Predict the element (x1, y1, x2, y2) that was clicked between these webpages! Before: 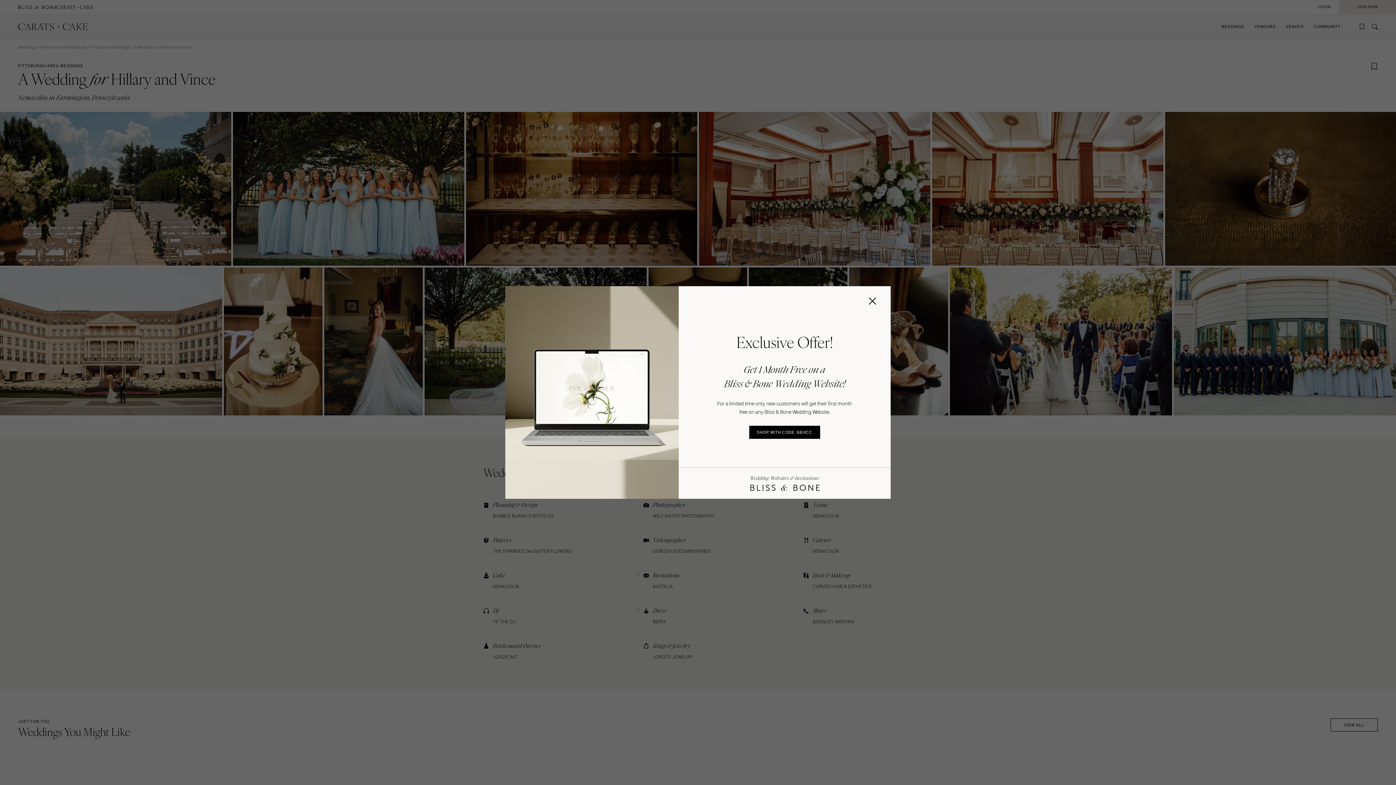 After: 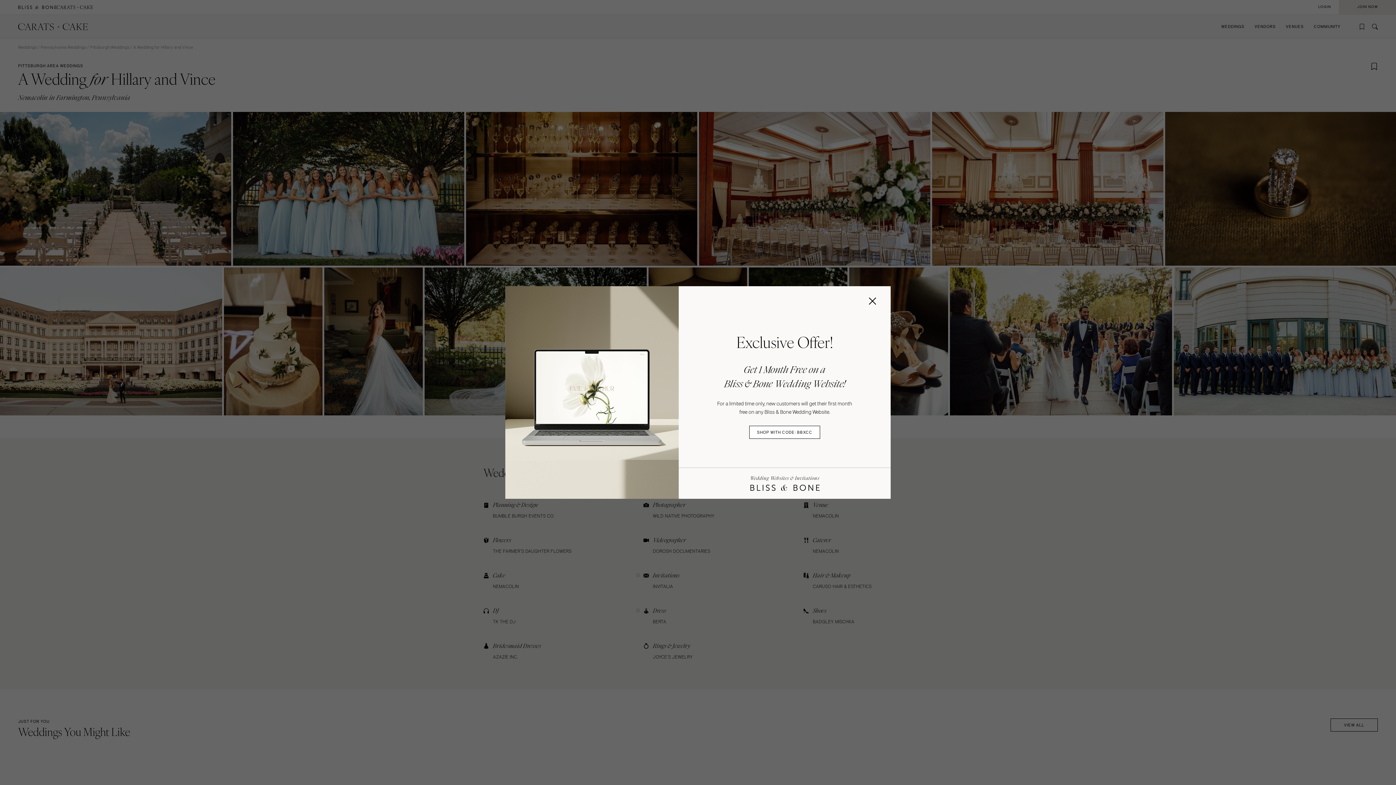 Action: bbox: (749, 426, 820, 439) label: SHOP WITH CODE: BBXCC